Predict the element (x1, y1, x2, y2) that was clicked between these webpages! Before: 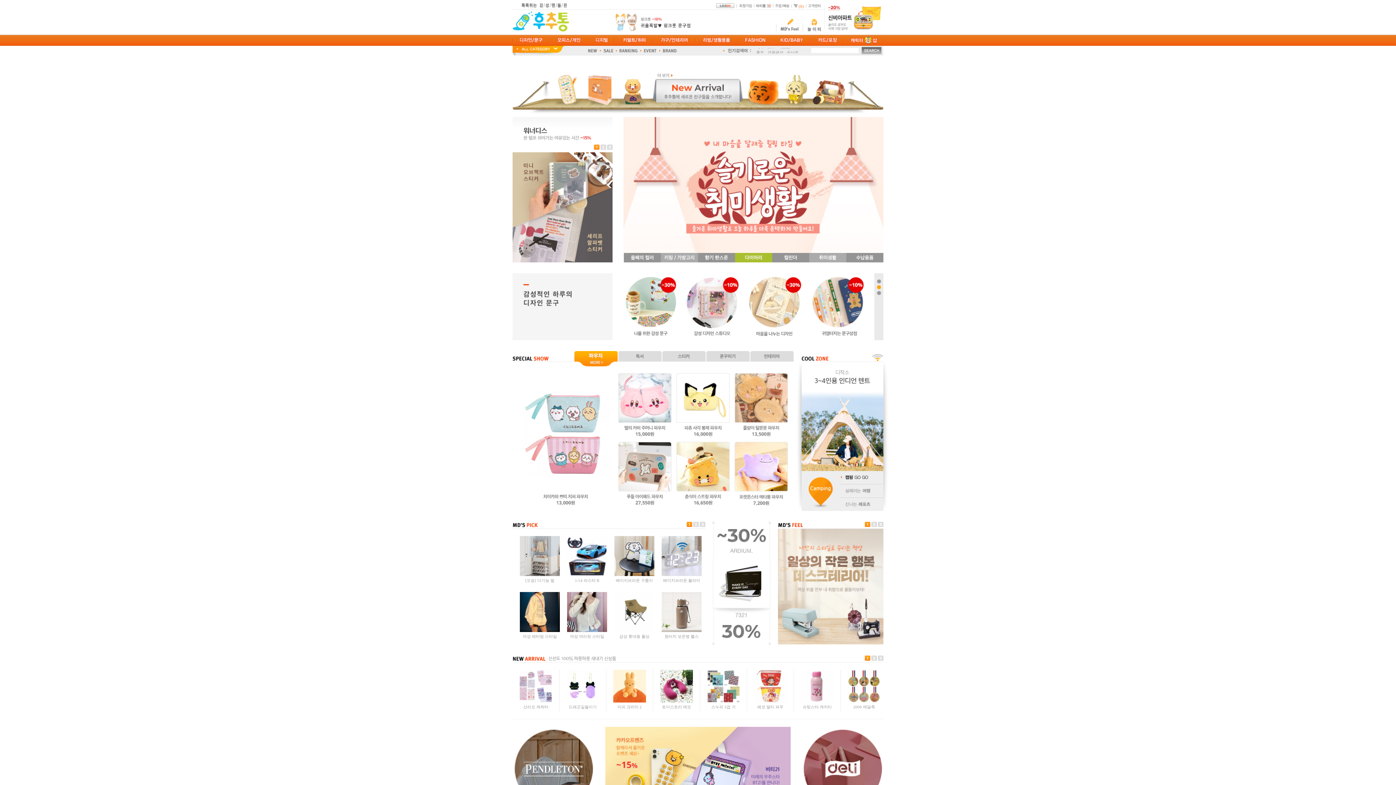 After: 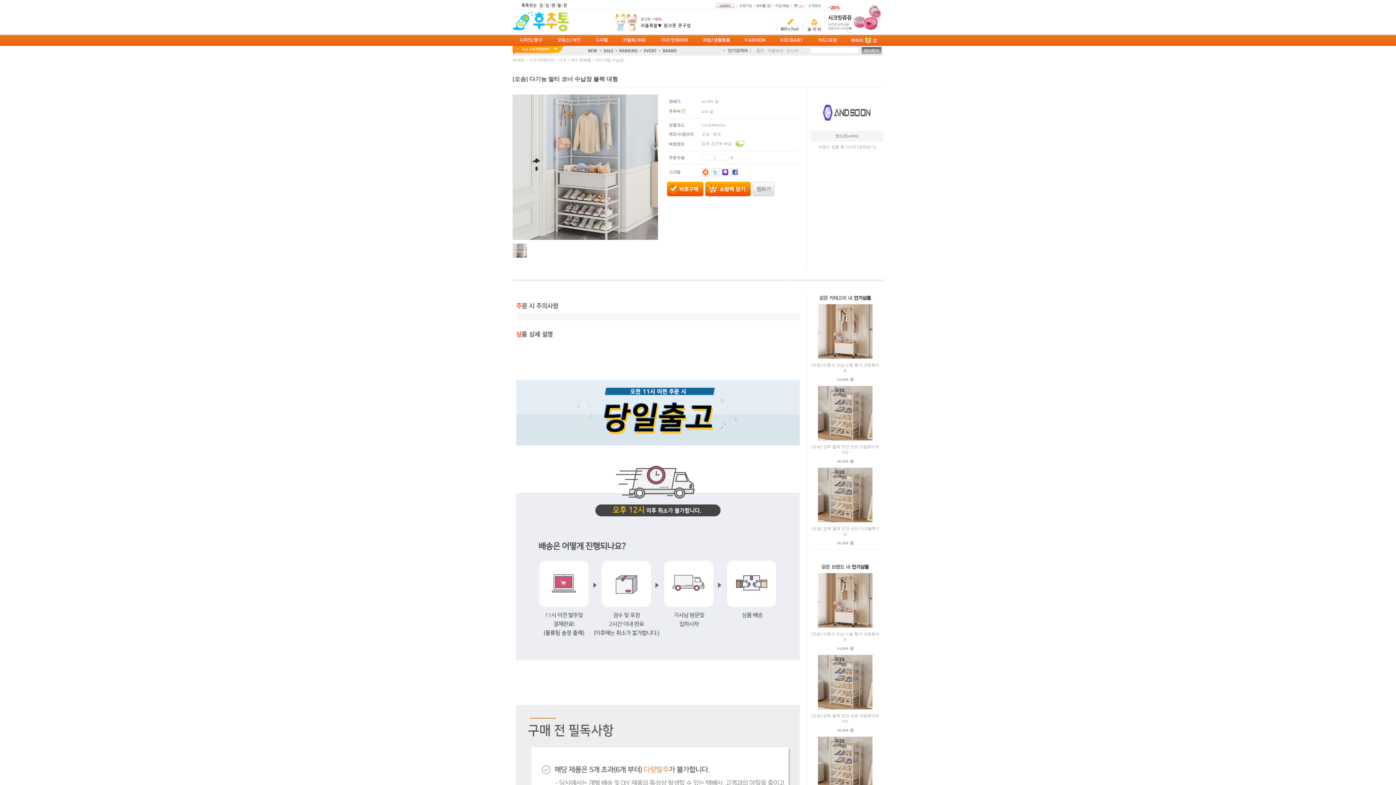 Action: bbox: (520, 572, 560, 577)